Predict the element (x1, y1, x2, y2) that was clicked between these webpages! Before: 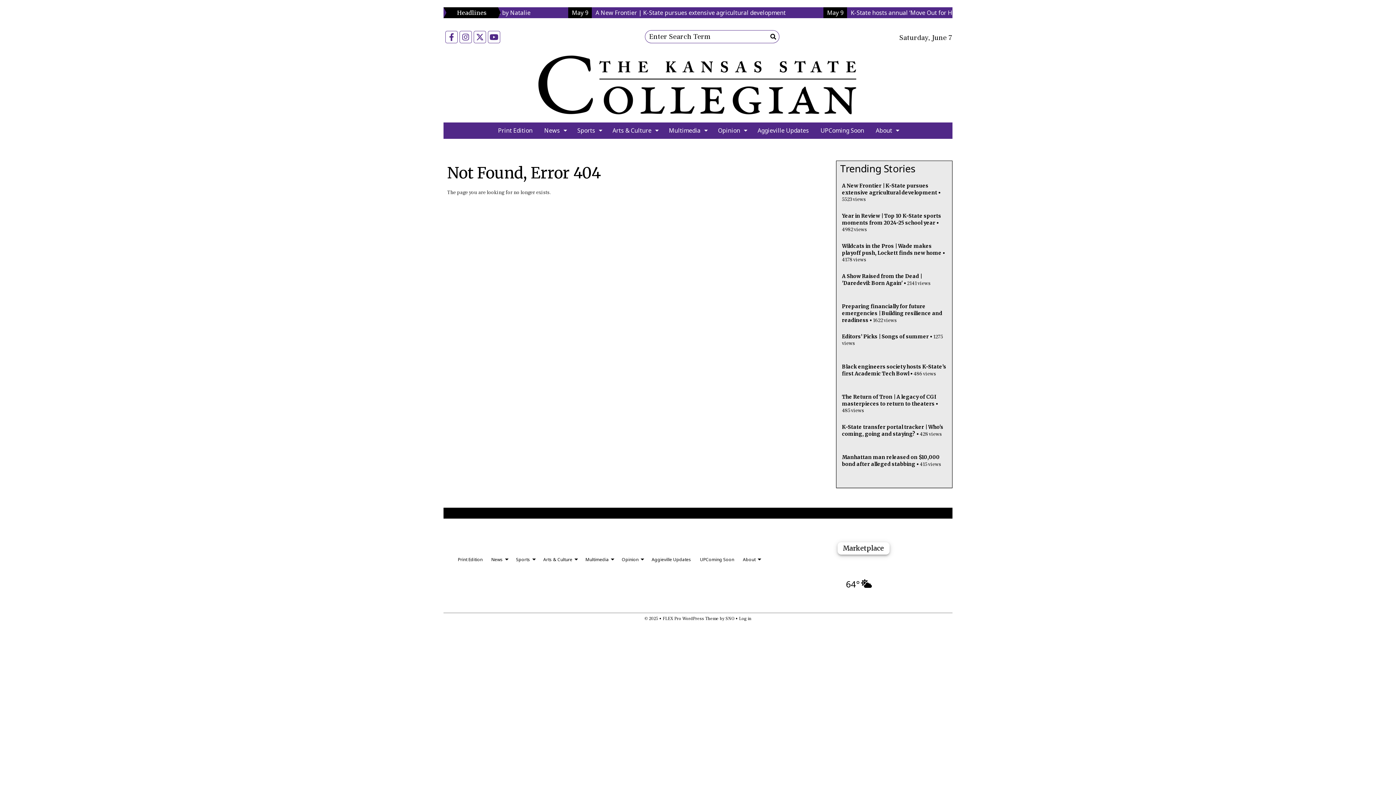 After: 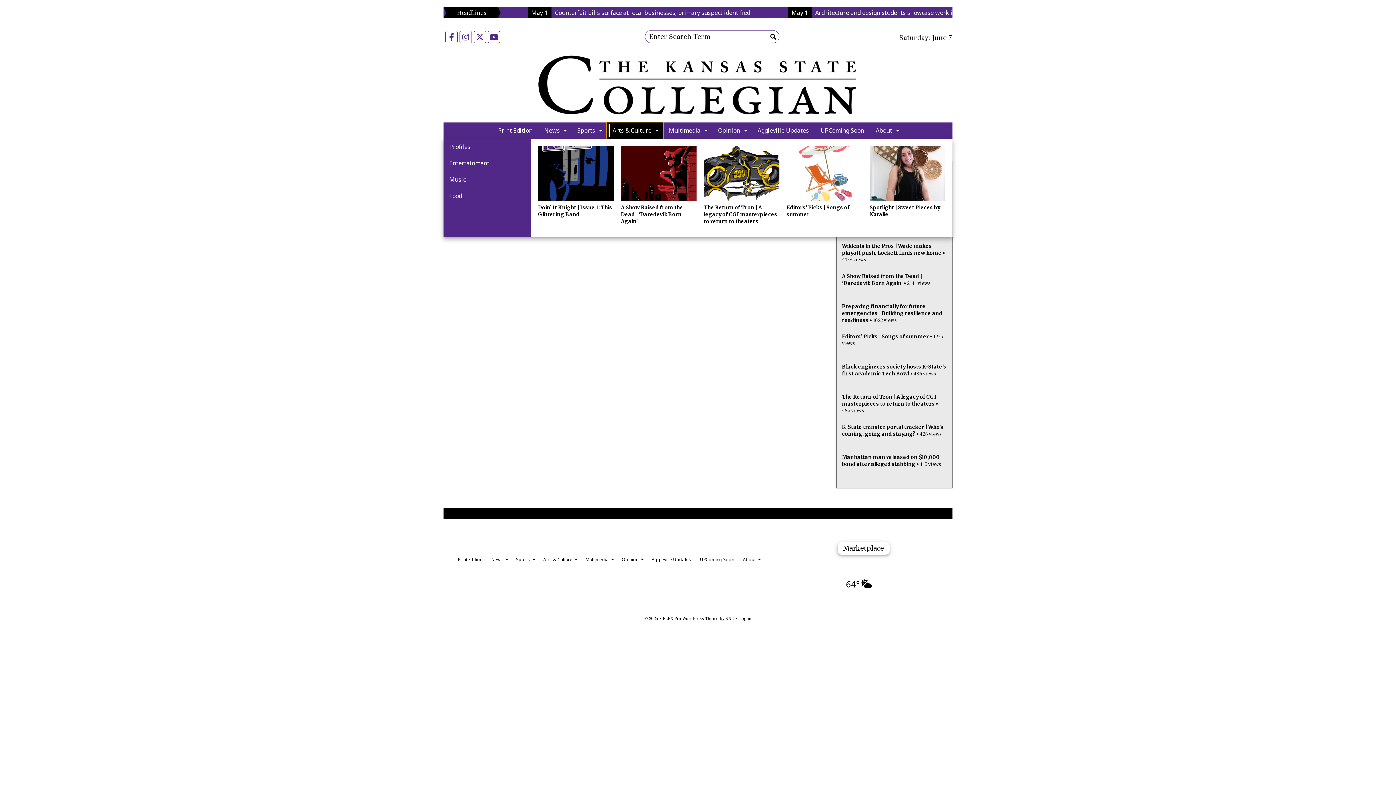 Action: label: Arts & Culture bbox: (606, 122, 663, 138)